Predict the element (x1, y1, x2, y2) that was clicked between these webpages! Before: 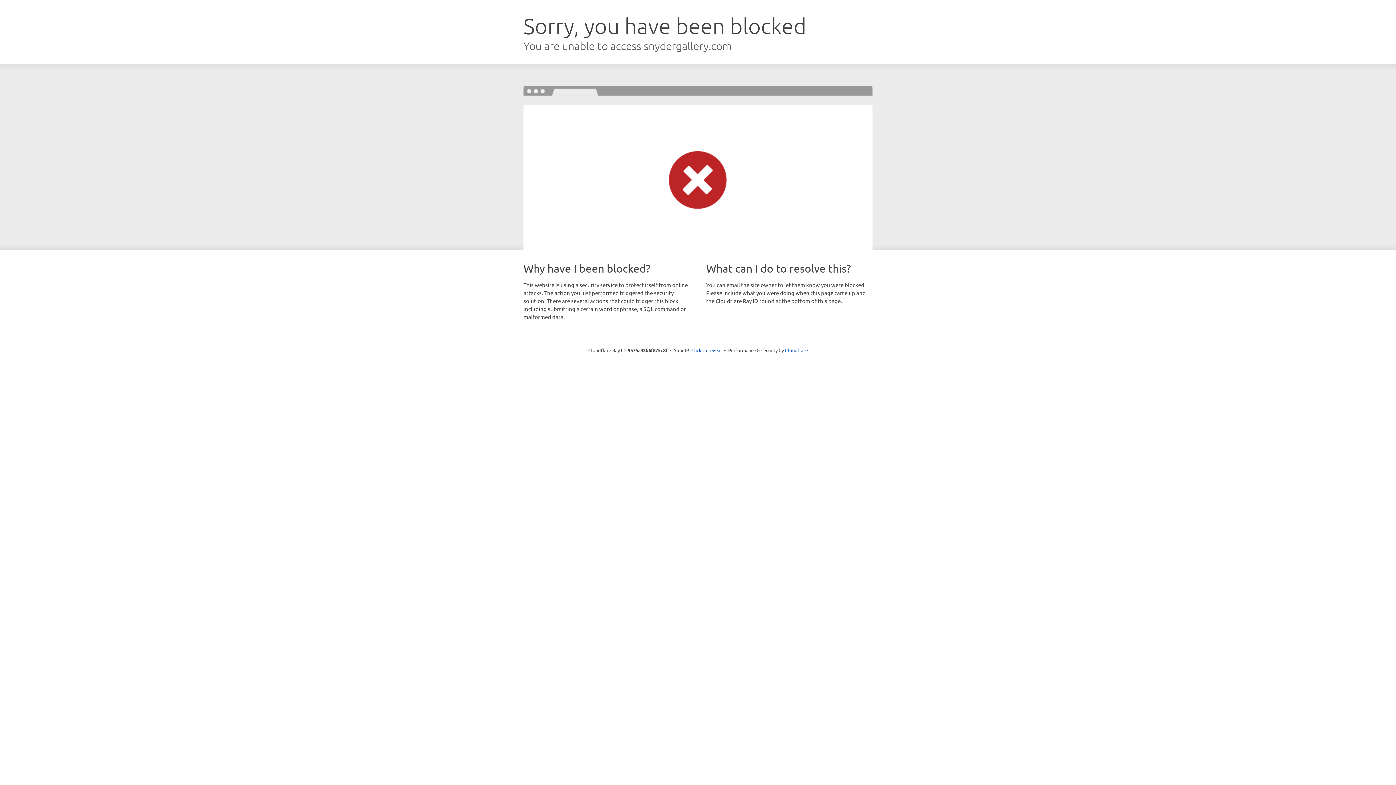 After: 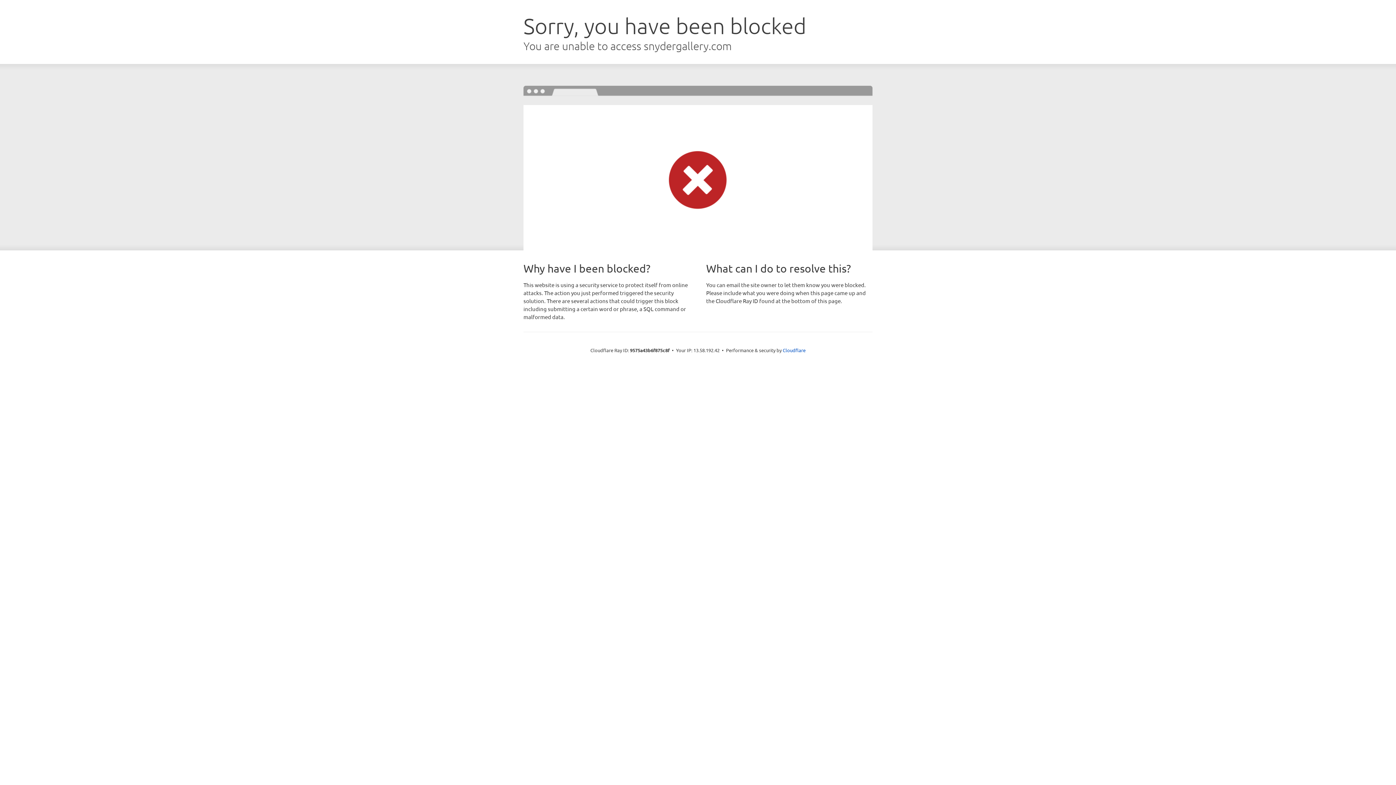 Action: label: Click to reveal bbox: (691, 346, 722, 353)